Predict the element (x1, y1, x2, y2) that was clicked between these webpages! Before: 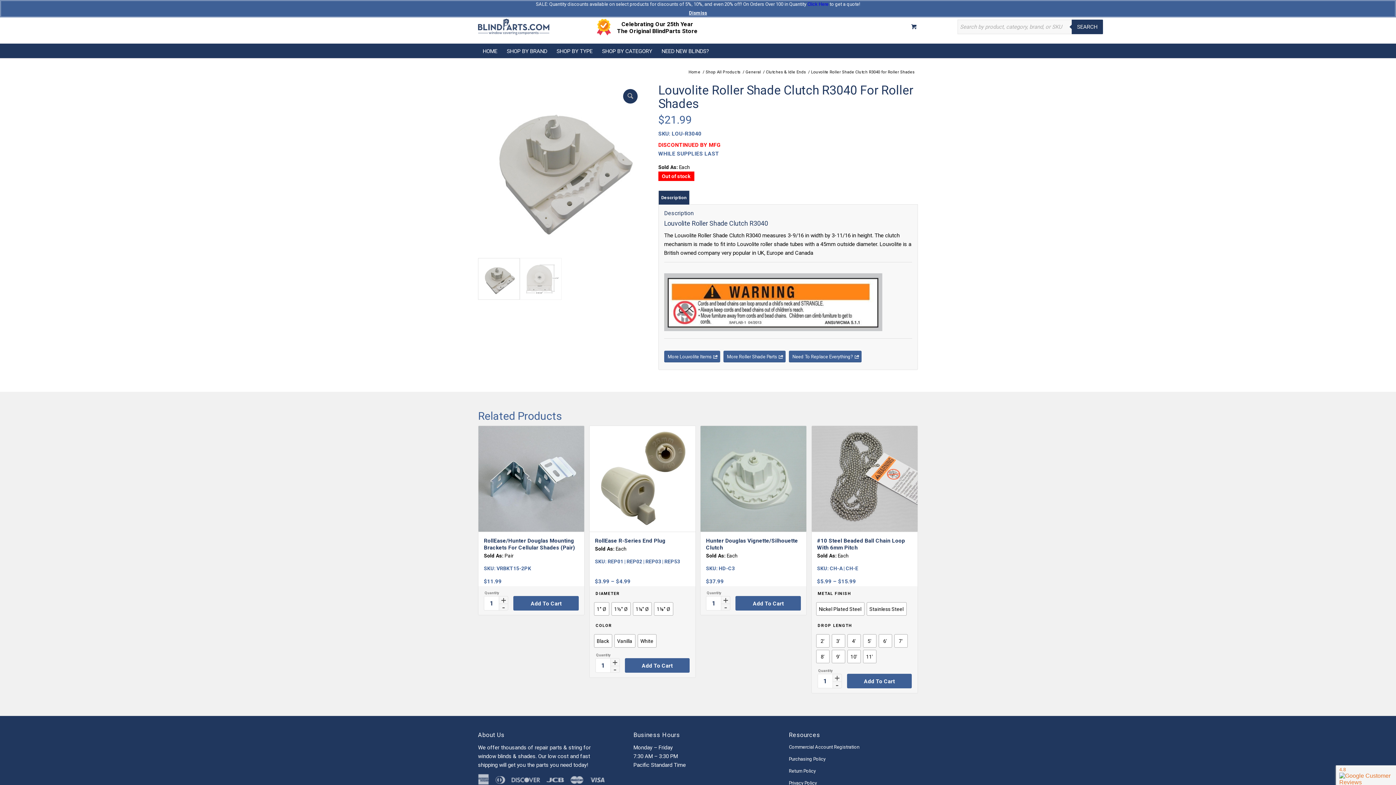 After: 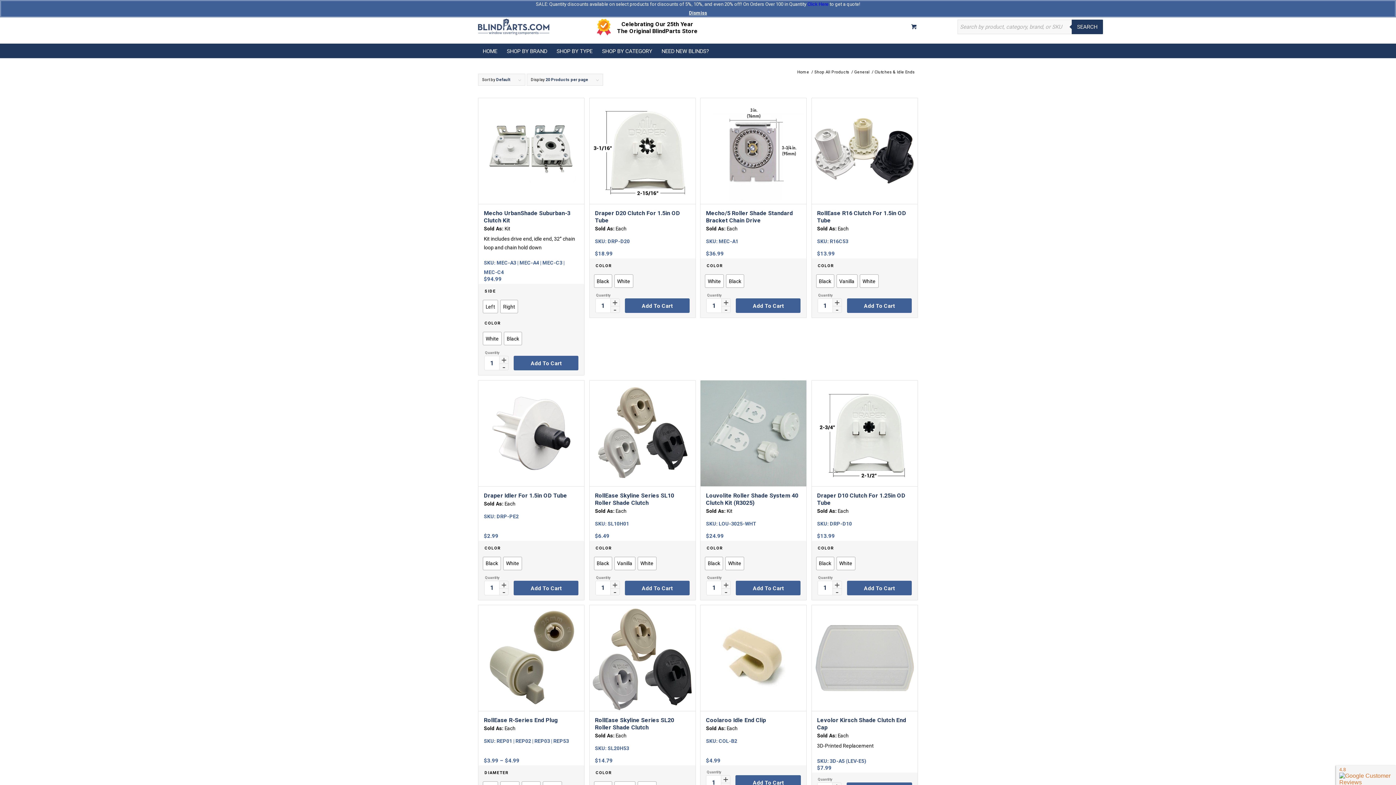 Action: label: Clutches & Idle Ends bbox: (765, 69, 807, 74)